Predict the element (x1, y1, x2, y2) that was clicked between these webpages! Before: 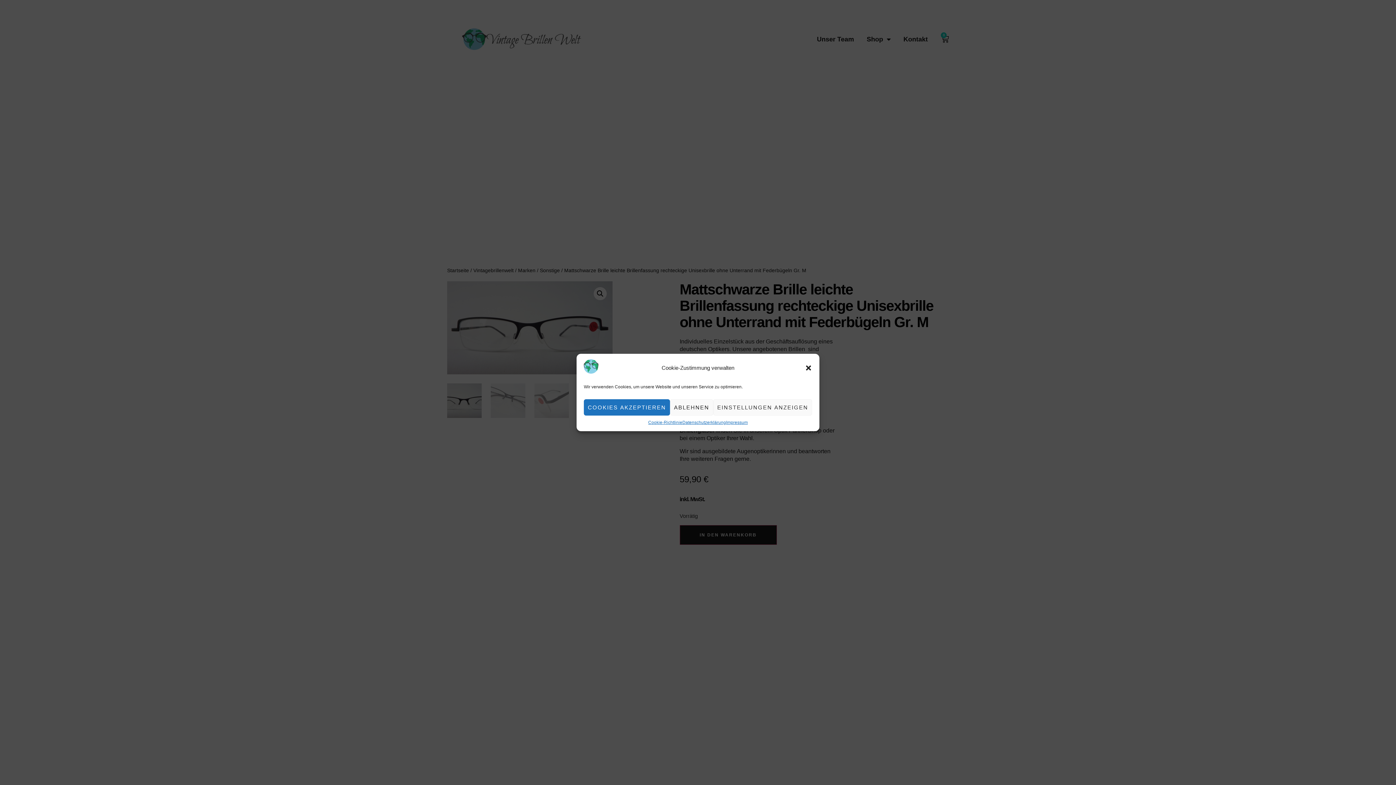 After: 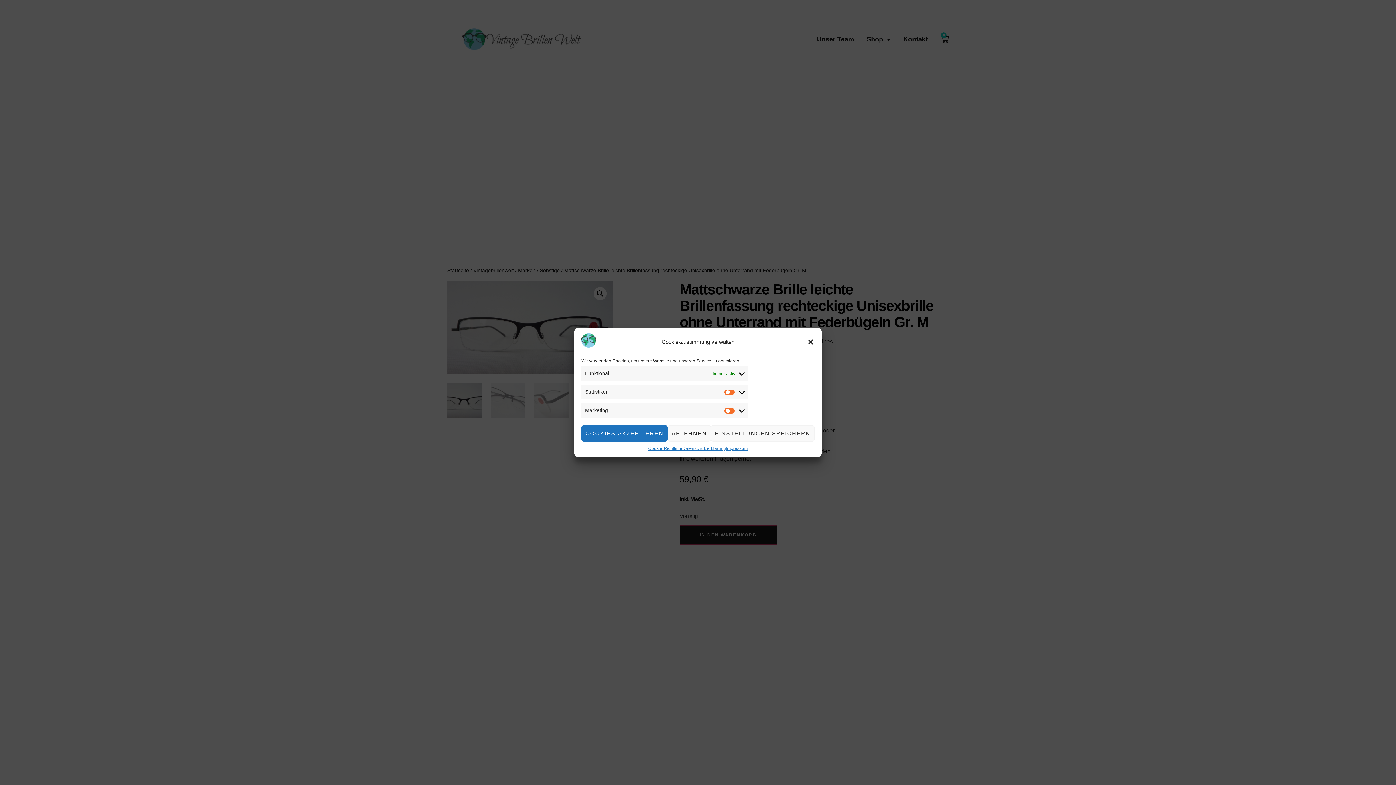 Action: bbox: (713, 399, 812, 415) label: EINSTELLUNGEN ANZEIGEN